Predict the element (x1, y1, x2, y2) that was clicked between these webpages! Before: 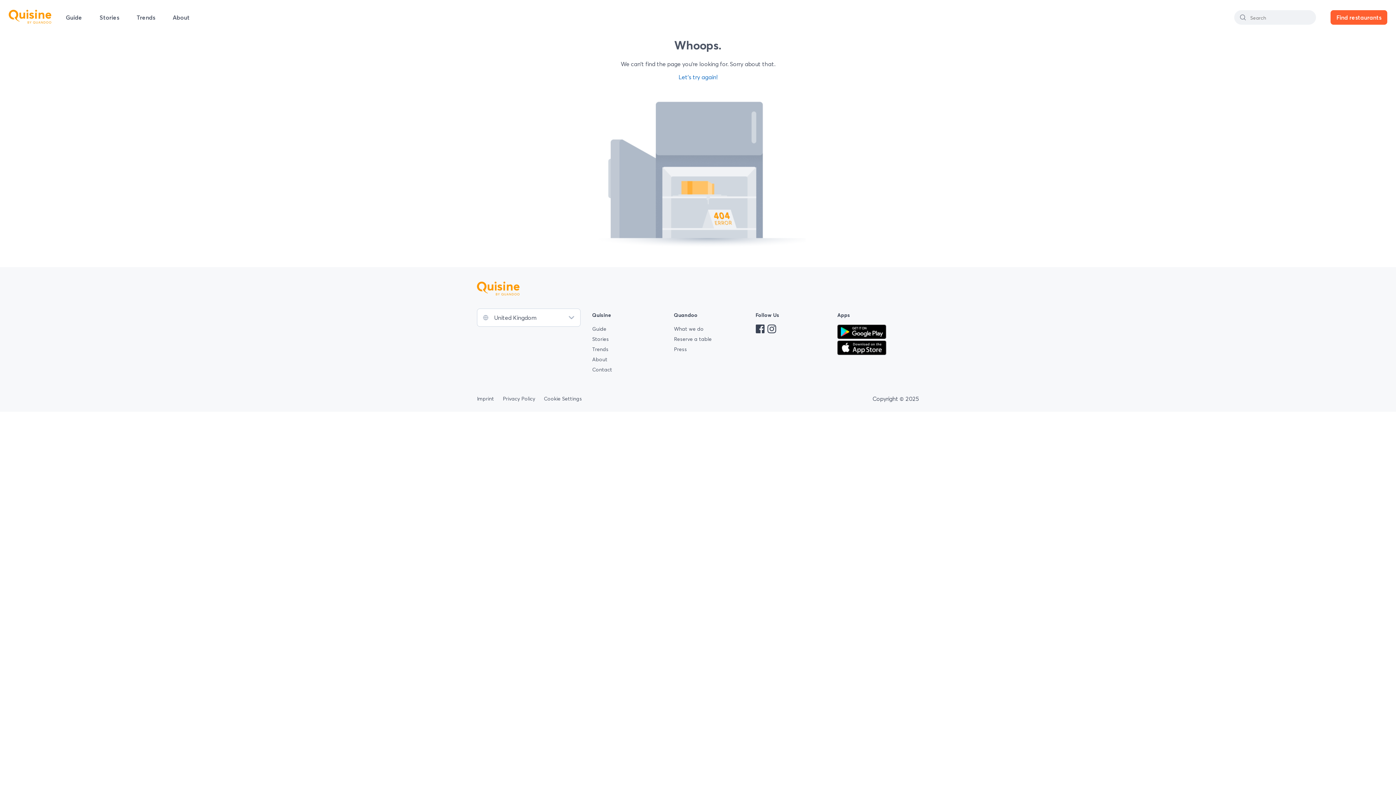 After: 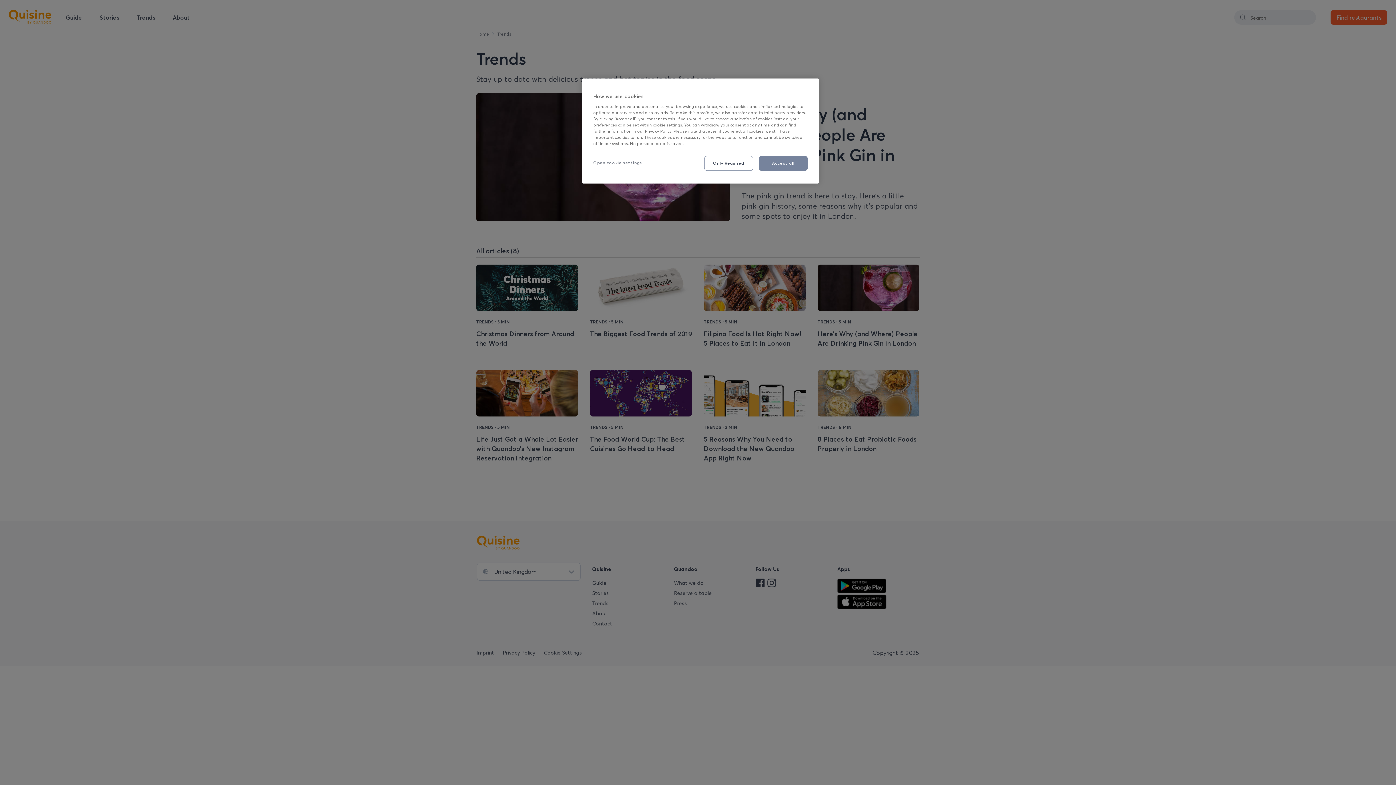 Action: label: Trends bbox: (592, 345, 674, 353)